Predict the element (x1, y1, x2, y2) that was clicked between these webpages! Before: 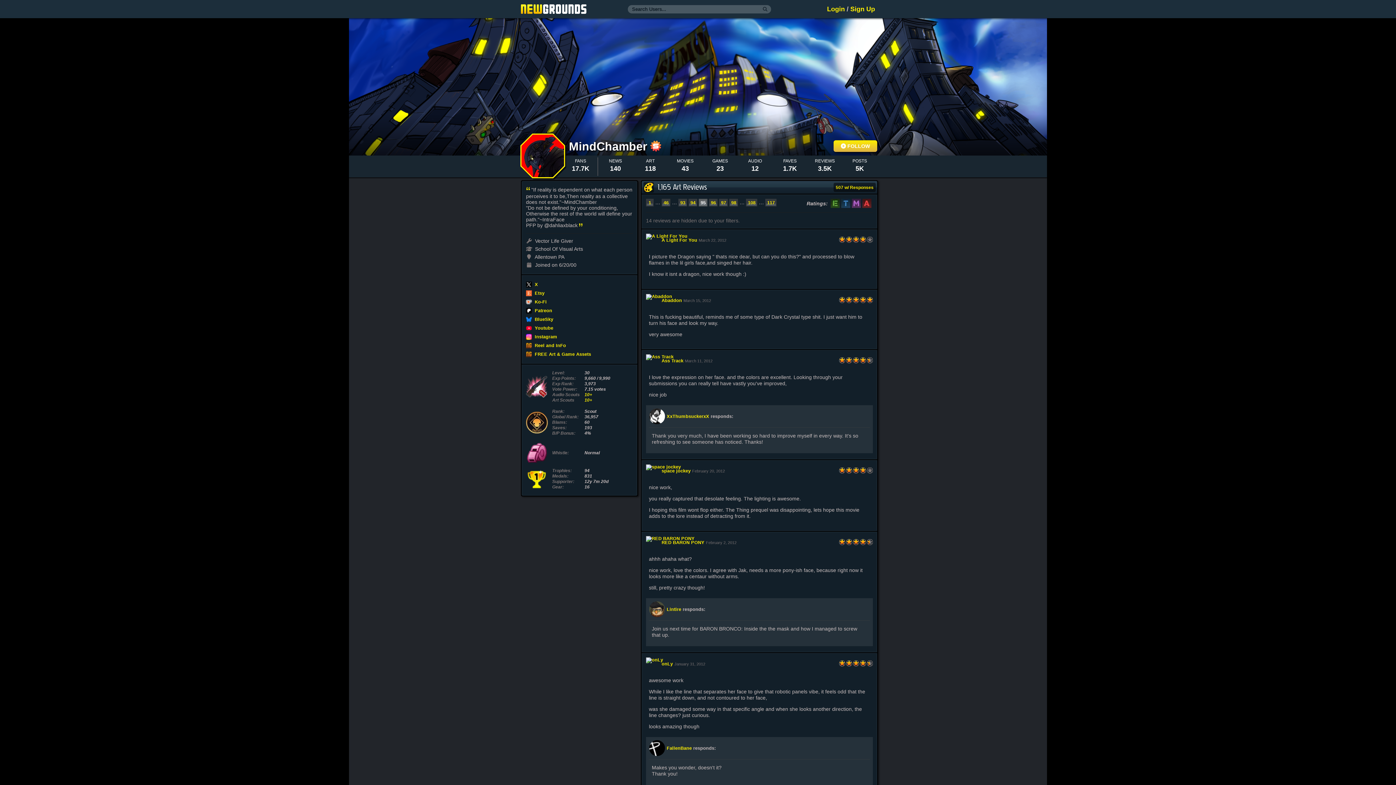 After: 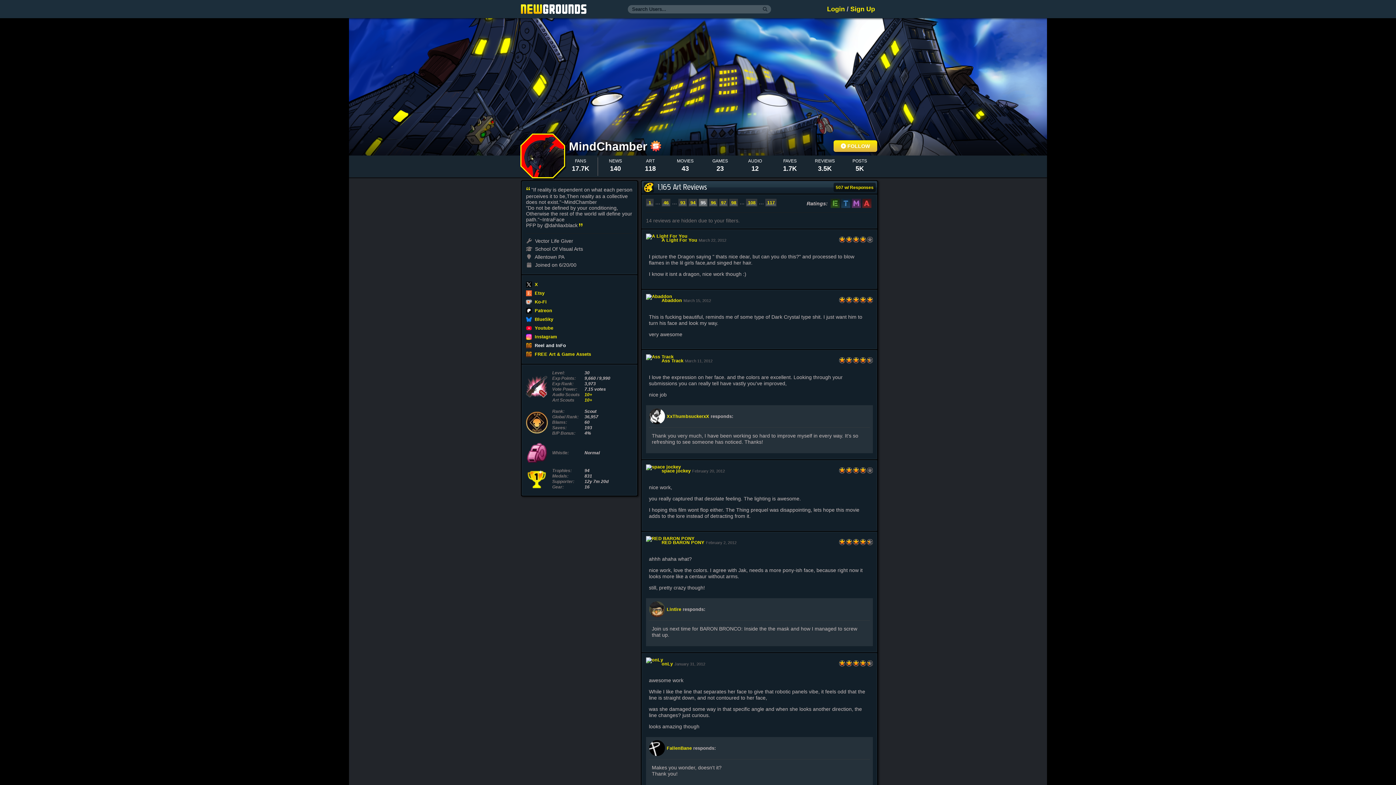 Action: bbox: (526, 342, 633, 348) label: Reel and InFo